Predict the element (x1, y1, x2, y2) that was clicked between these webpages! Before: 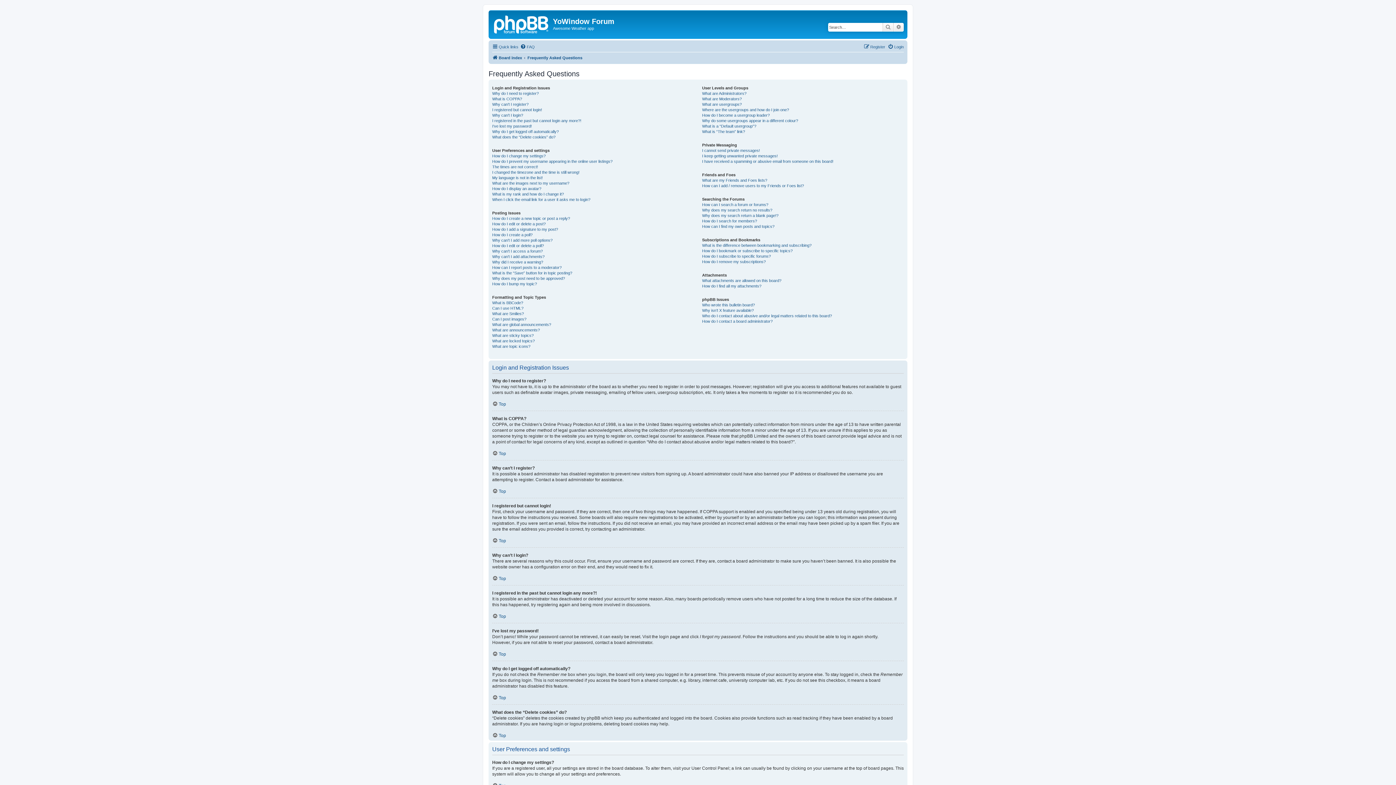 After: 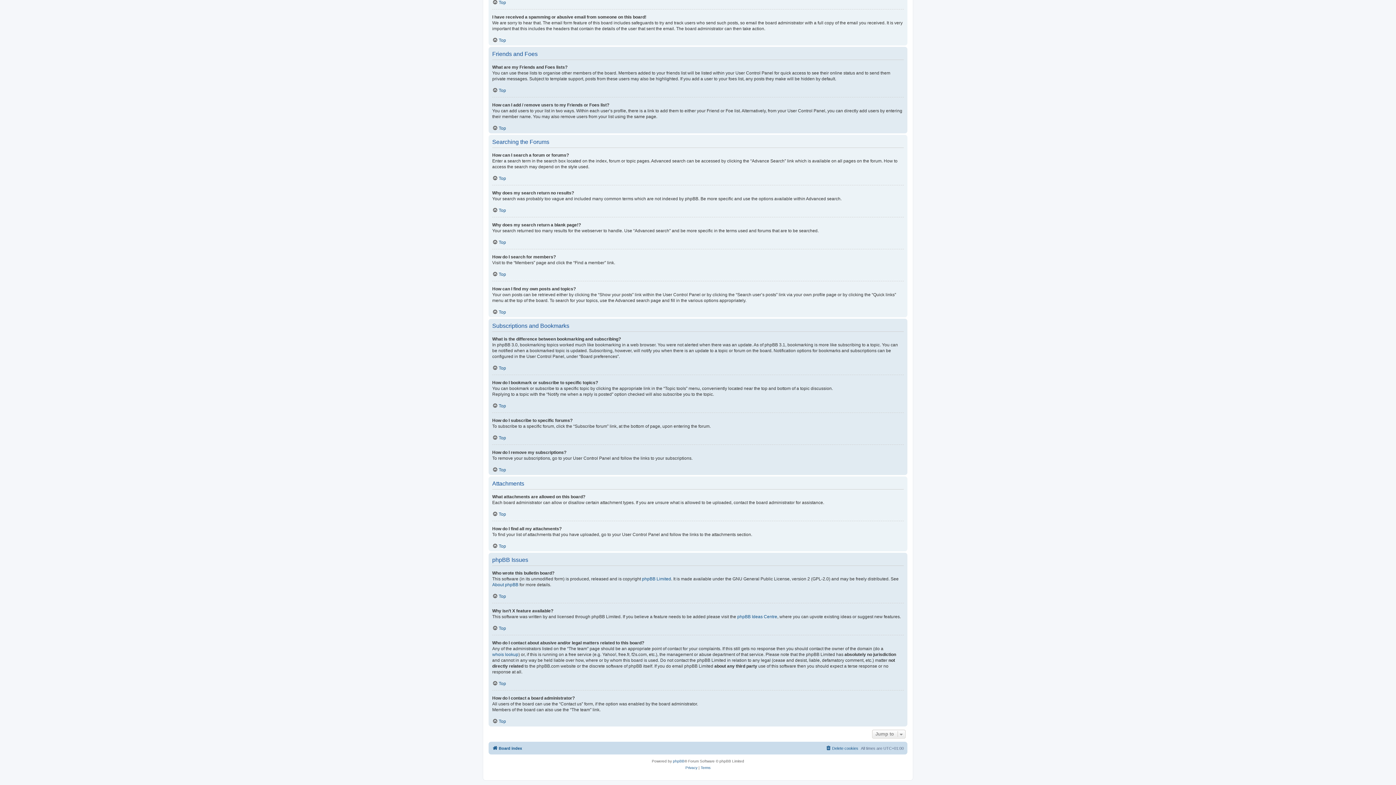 Action: label: How can I add / remove users to my Friends or Foes list? bbox: (702, 183, 804, 188)